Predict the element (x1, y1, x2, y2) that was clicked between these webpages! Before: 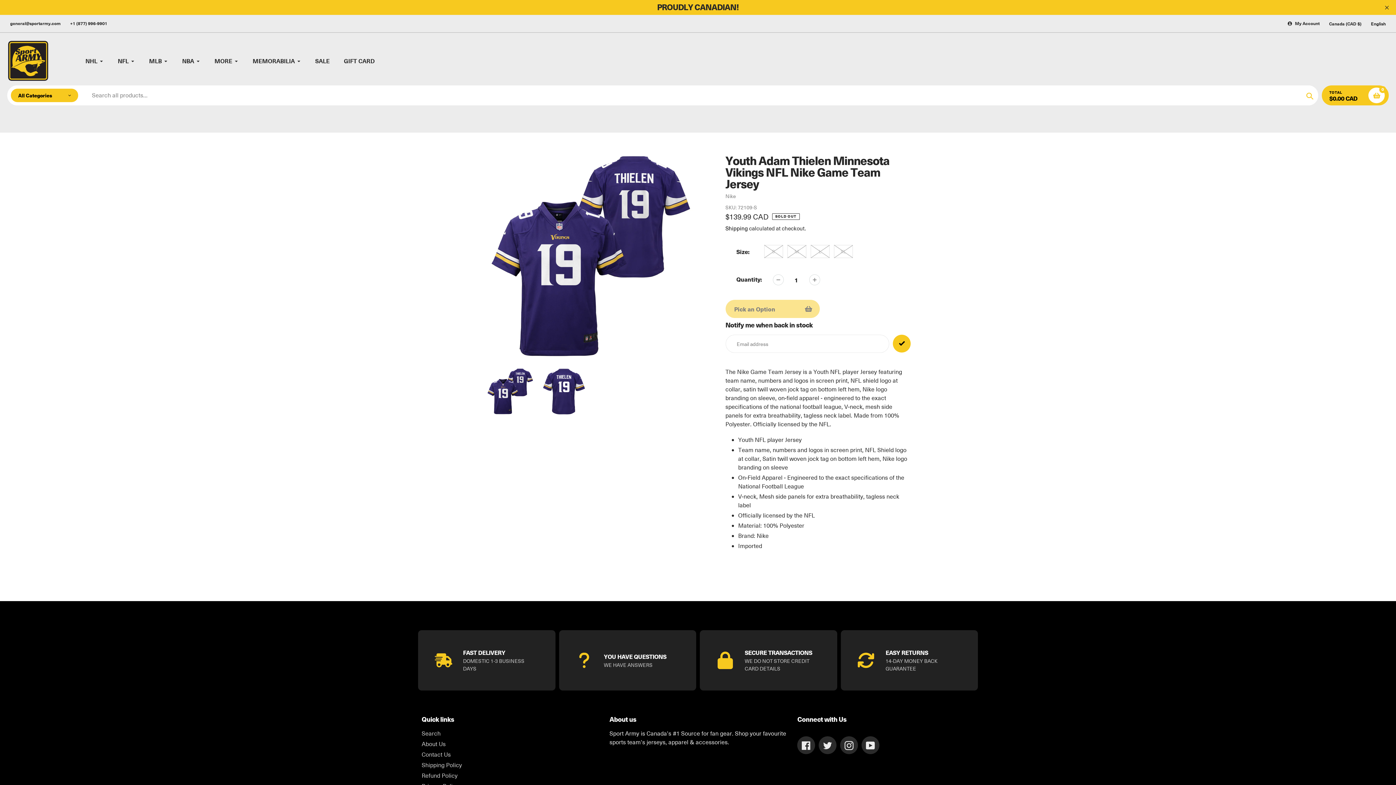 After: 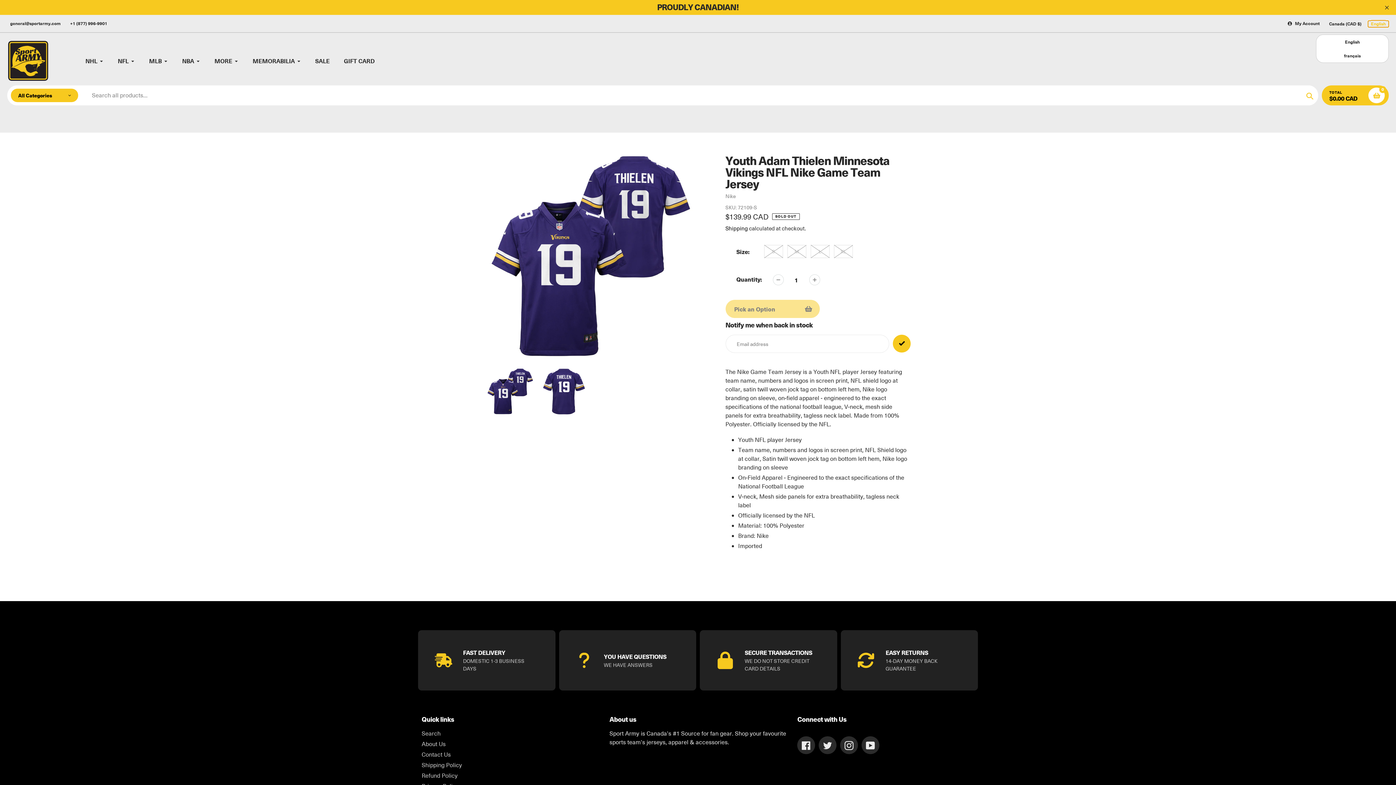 Action: label: English bbox: (1368, 20, 1389, 27)